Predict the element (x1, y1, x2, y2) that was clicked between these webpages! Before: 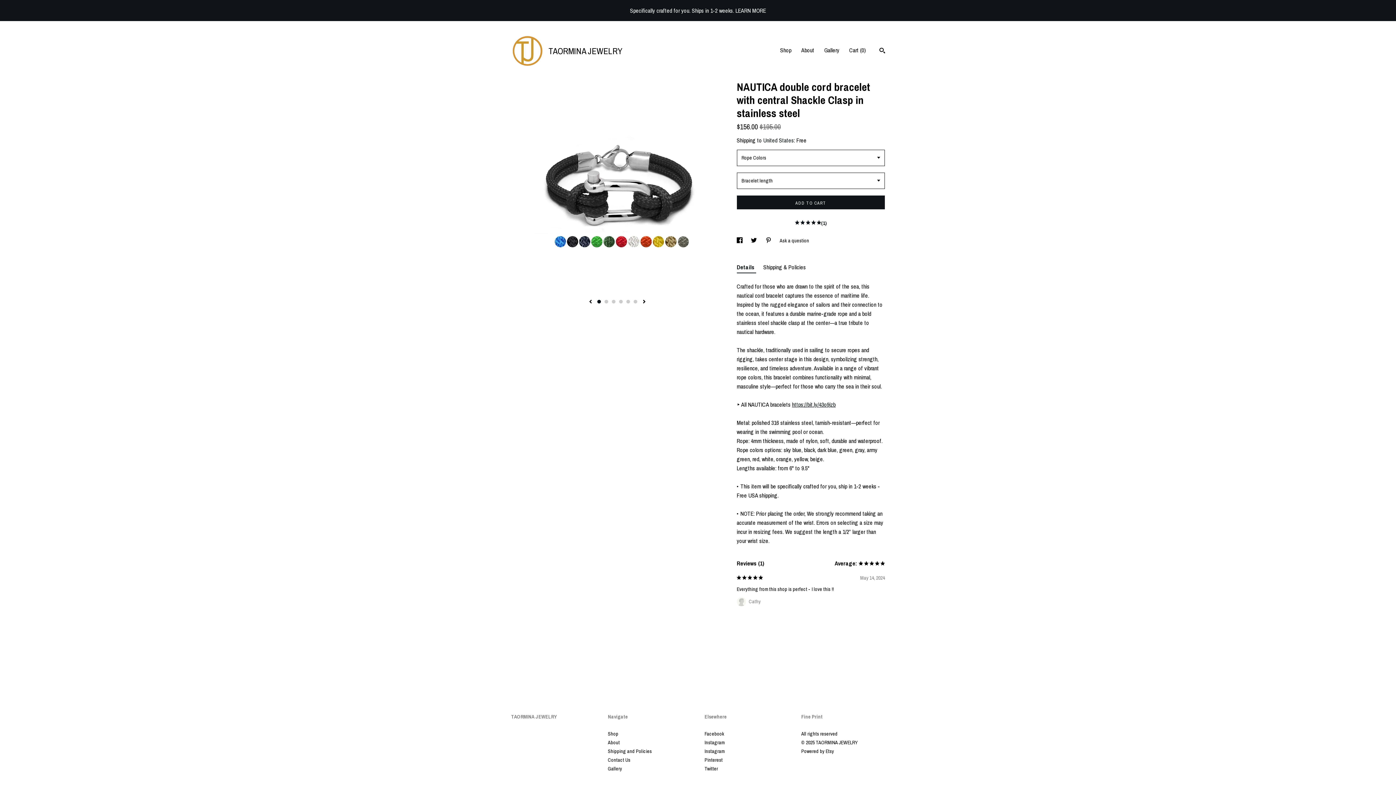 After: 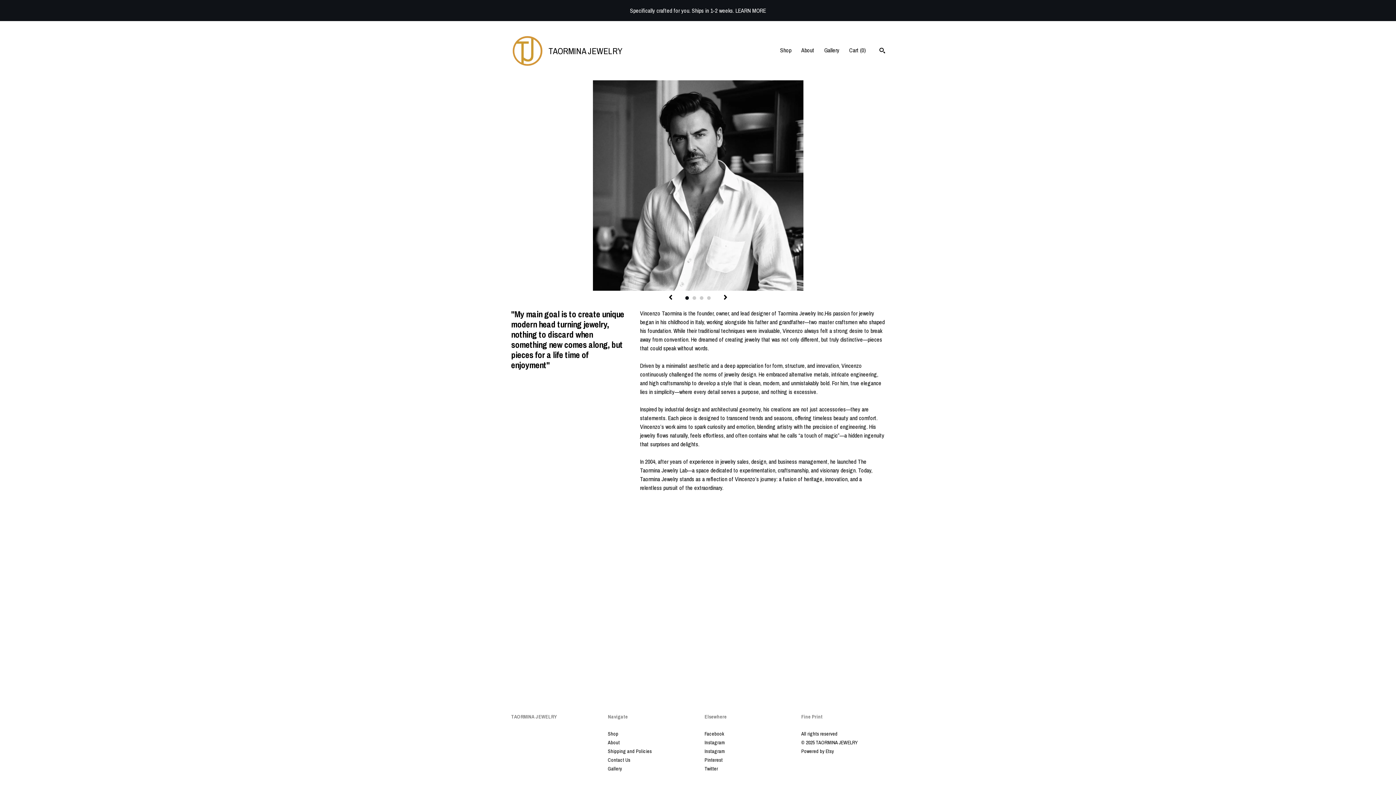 Action: label: About bbox: (801, 46, 814, 54)